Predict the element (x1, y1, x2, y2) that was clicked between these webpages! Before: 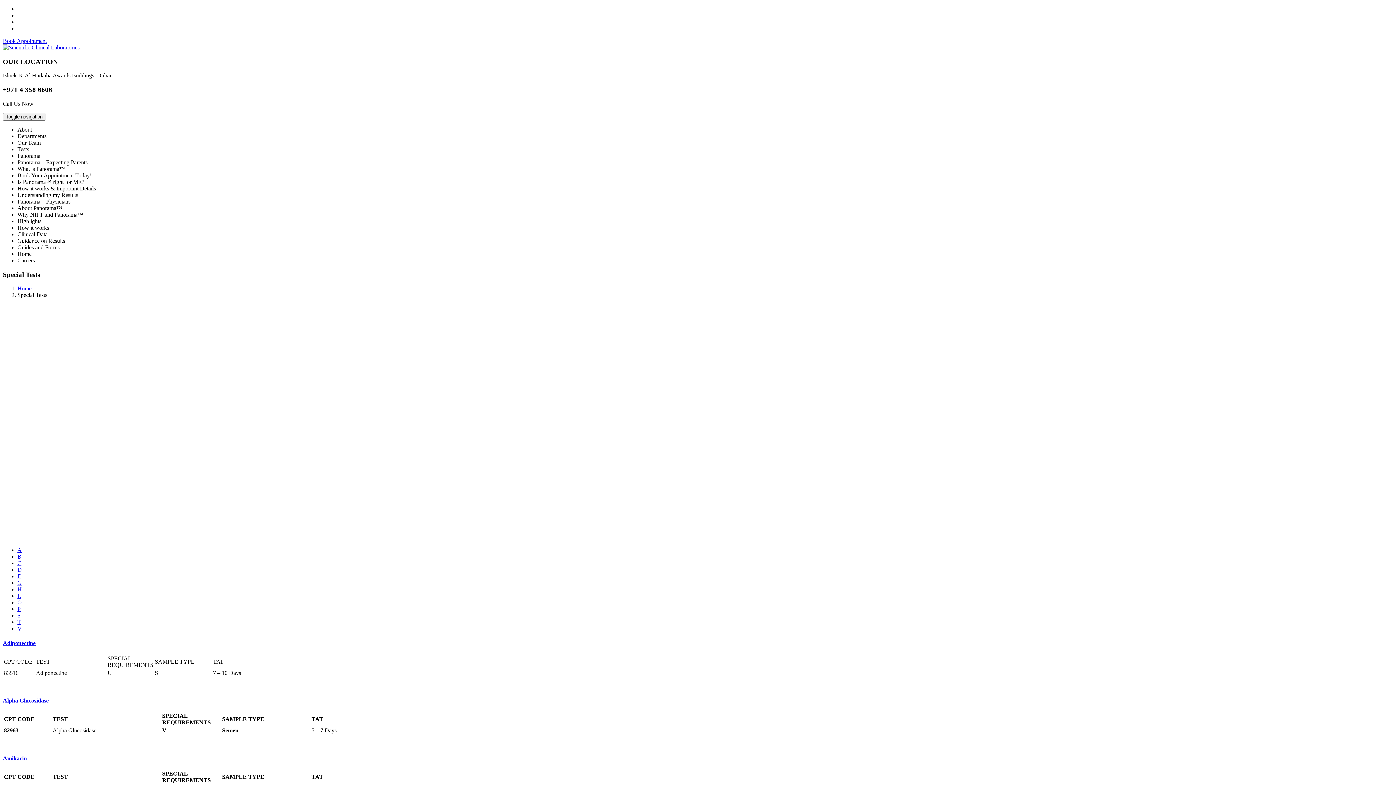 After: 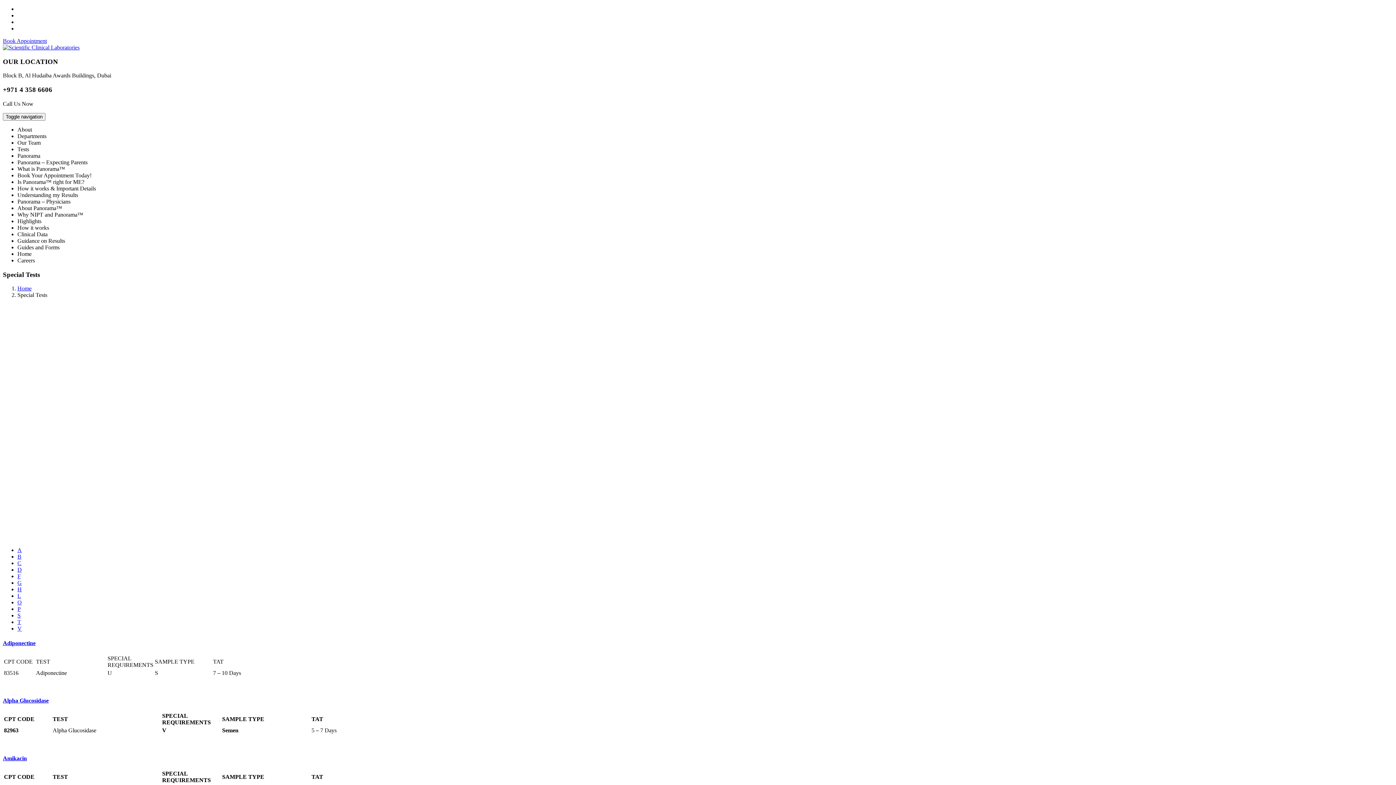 Action: bbox: (17, 257, 34, 263) label: Careers